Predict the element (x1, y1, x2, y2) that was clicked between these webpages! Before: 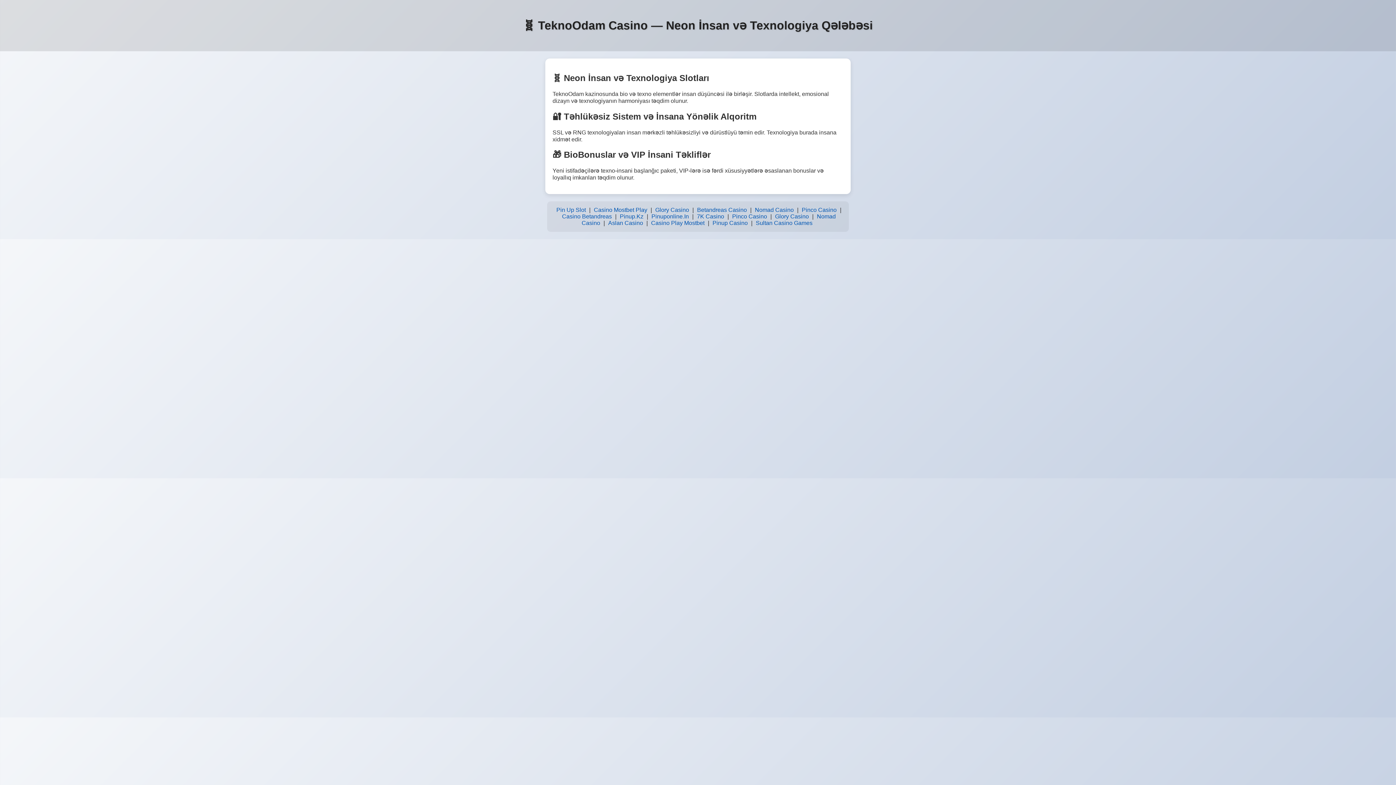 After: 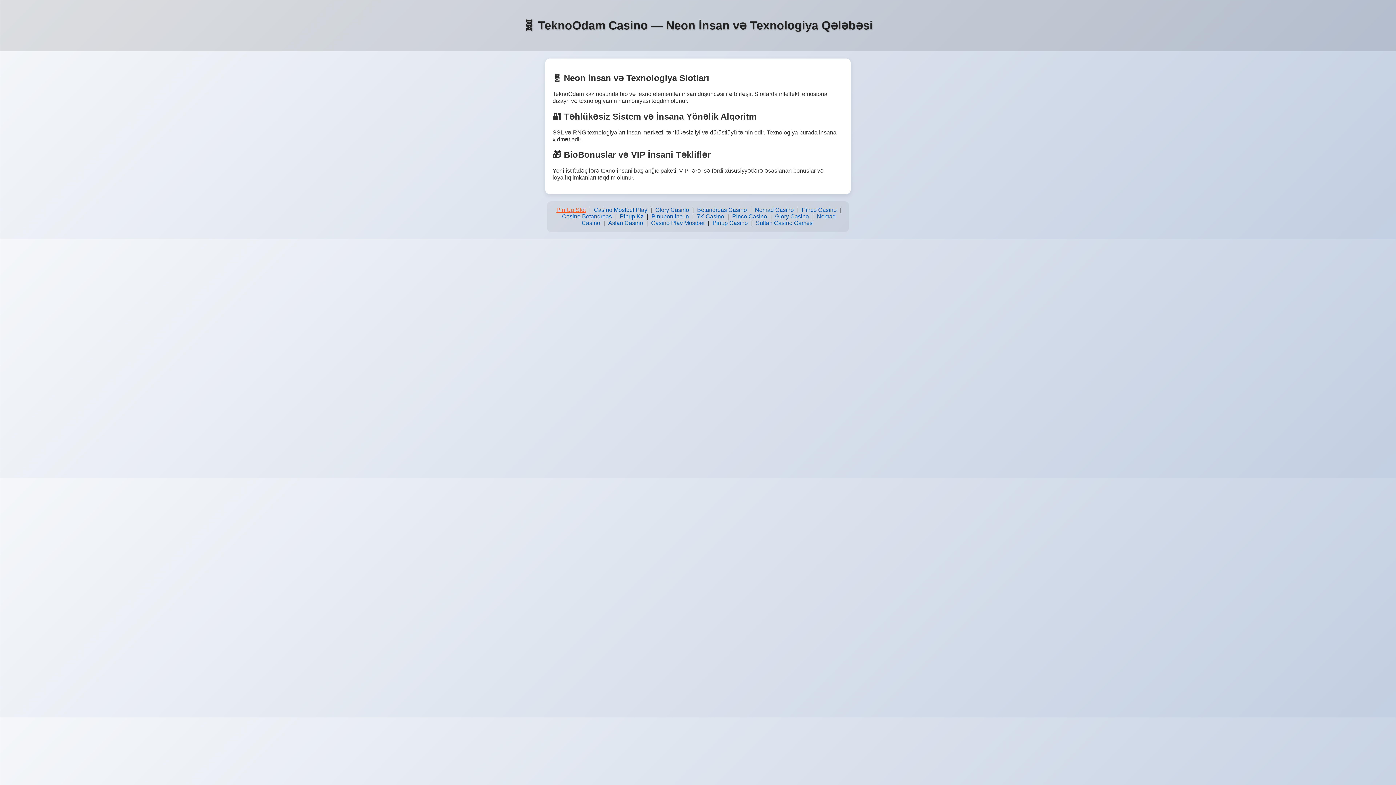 Action: label: Pin Up Slot bbox: (554, 205, 587, 215)